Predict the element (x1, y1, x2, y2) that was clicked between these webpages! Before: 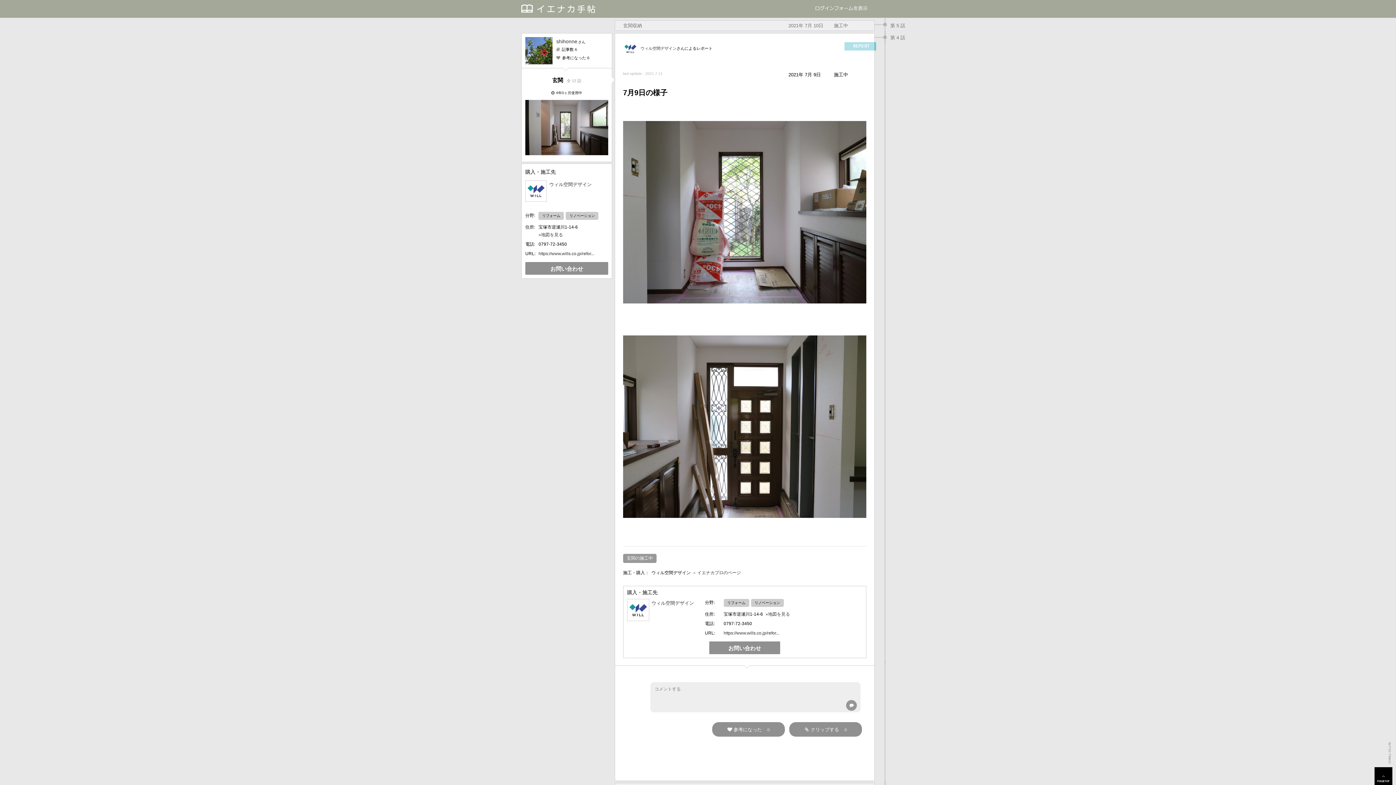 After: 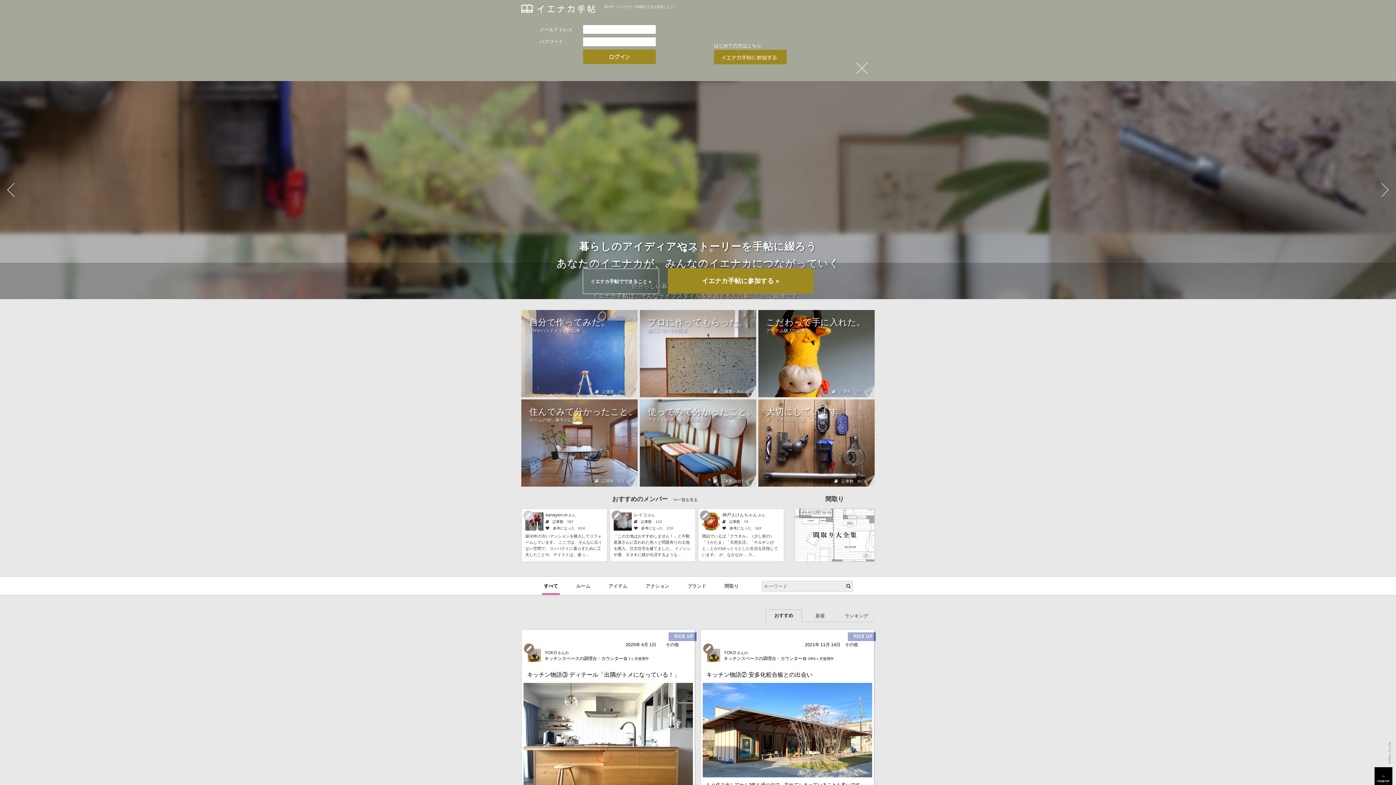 Action: bbox: (815, 4, 867, 12)